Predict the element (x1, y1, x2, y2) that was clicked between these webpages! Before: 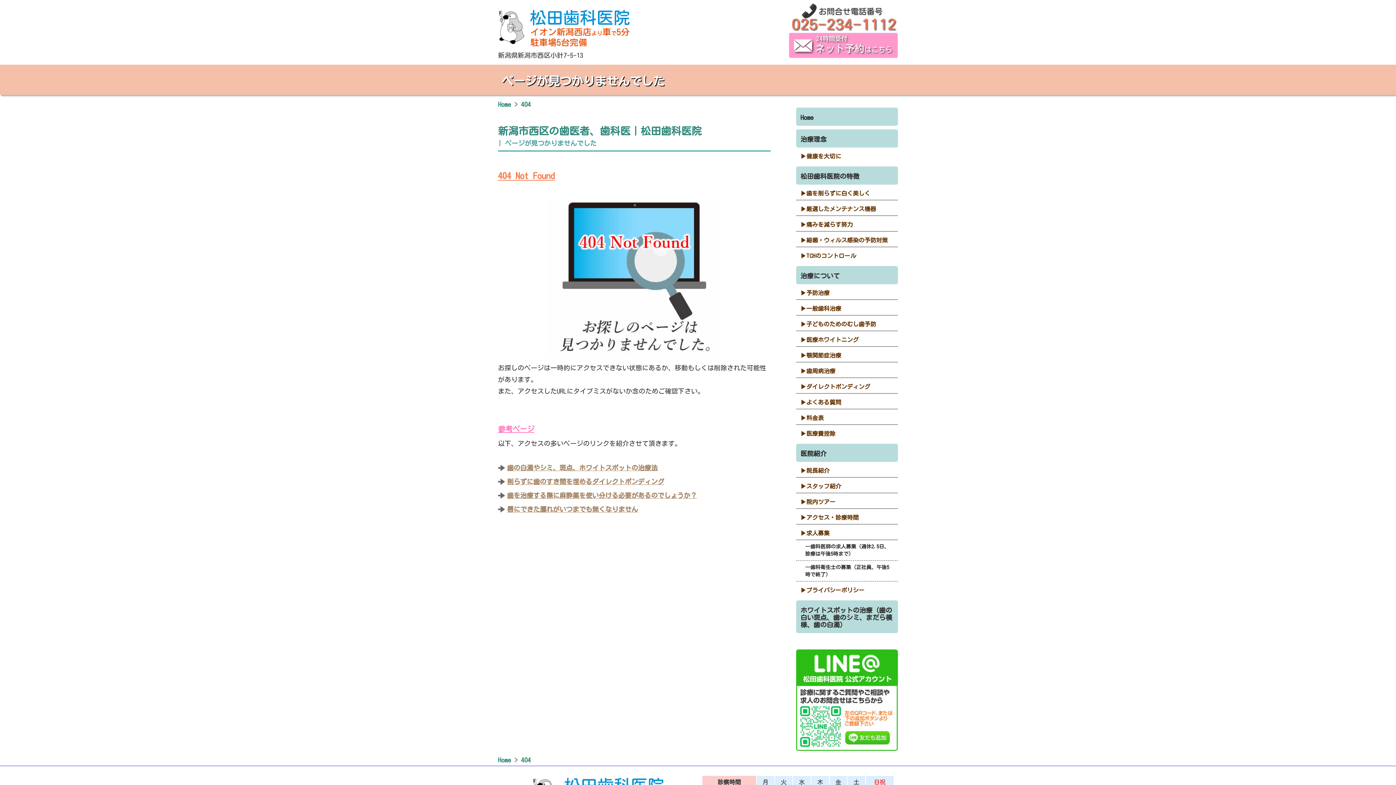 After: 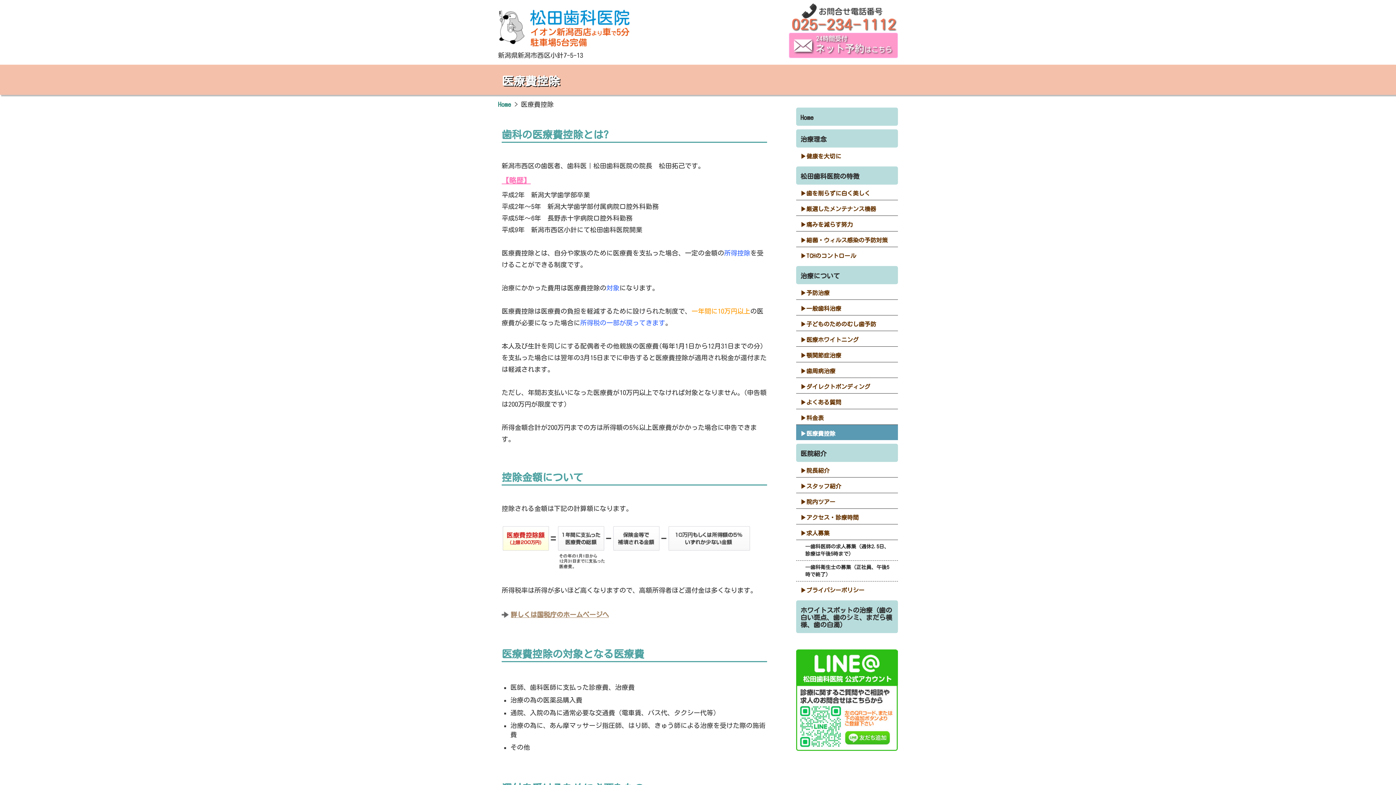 Action: label: 医療費控除 bbox: (796, 425, 898, 440)